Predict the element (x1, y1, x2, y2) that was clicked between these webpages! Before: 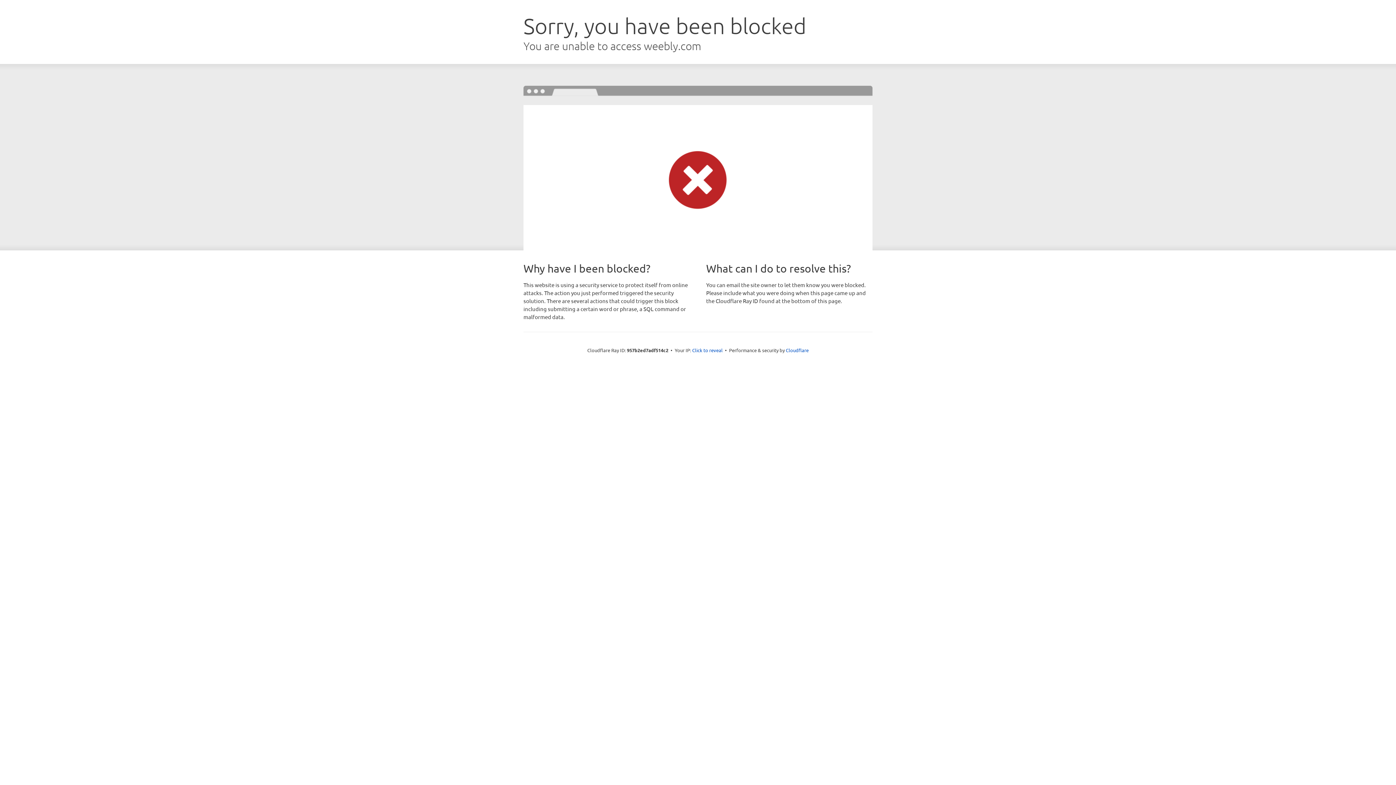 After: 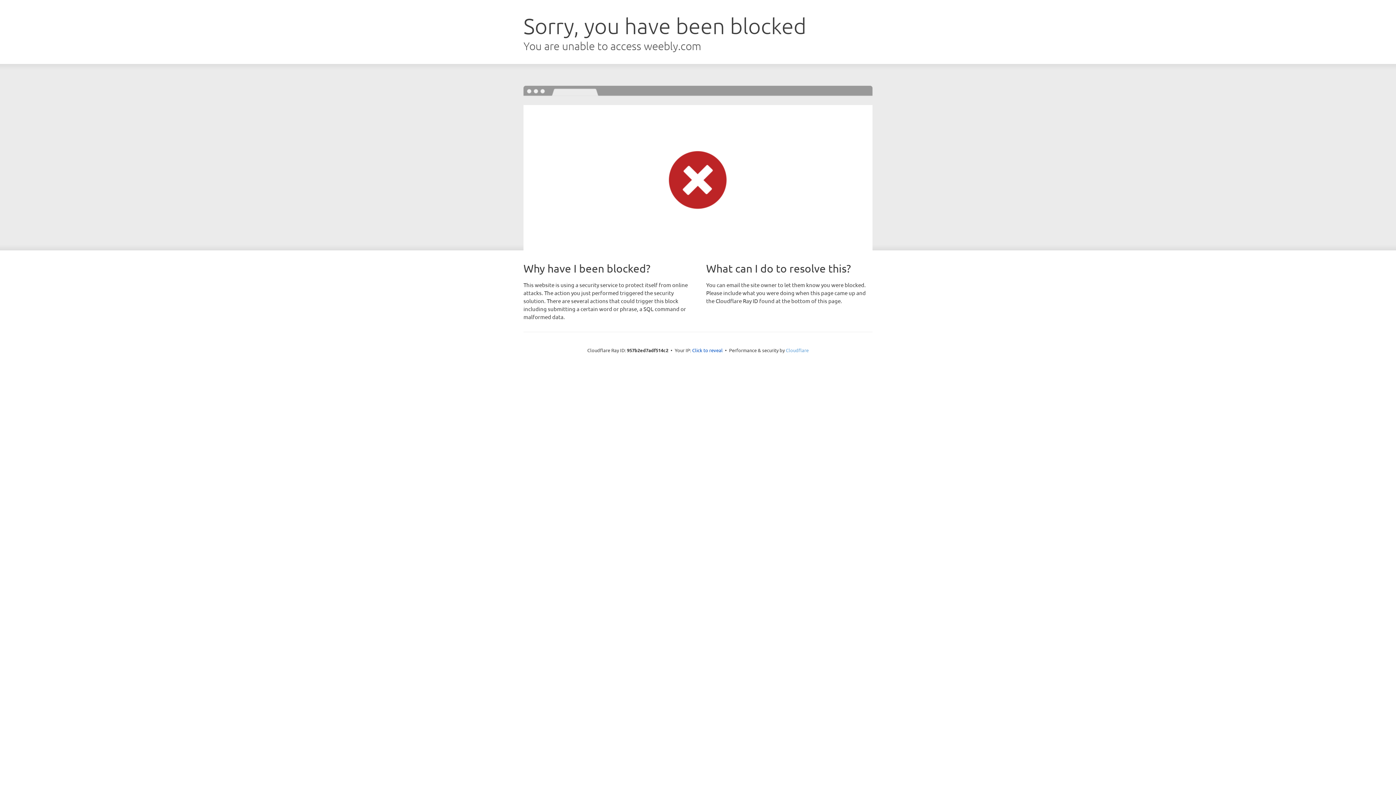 Action: label: Cloudflare bbox: (786, 347, 808, 353)